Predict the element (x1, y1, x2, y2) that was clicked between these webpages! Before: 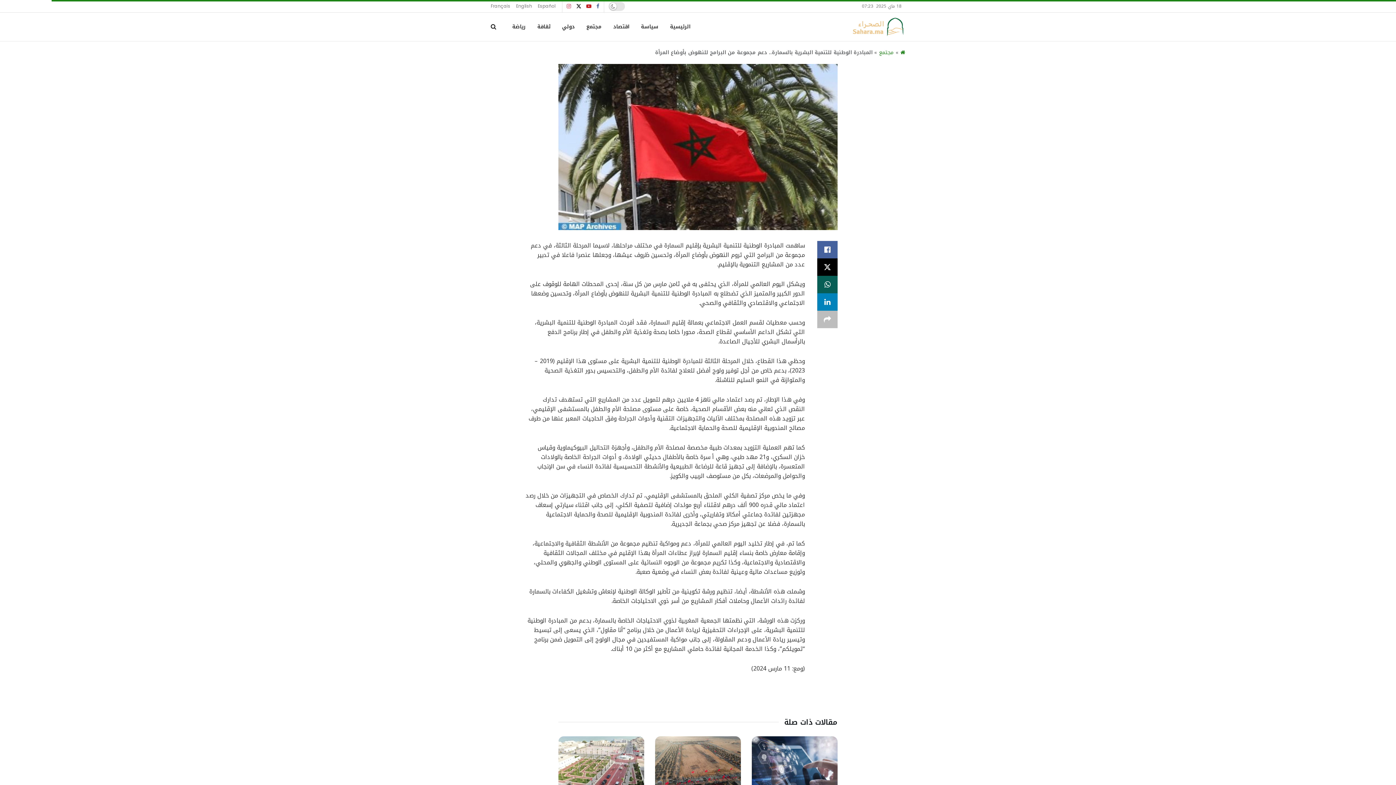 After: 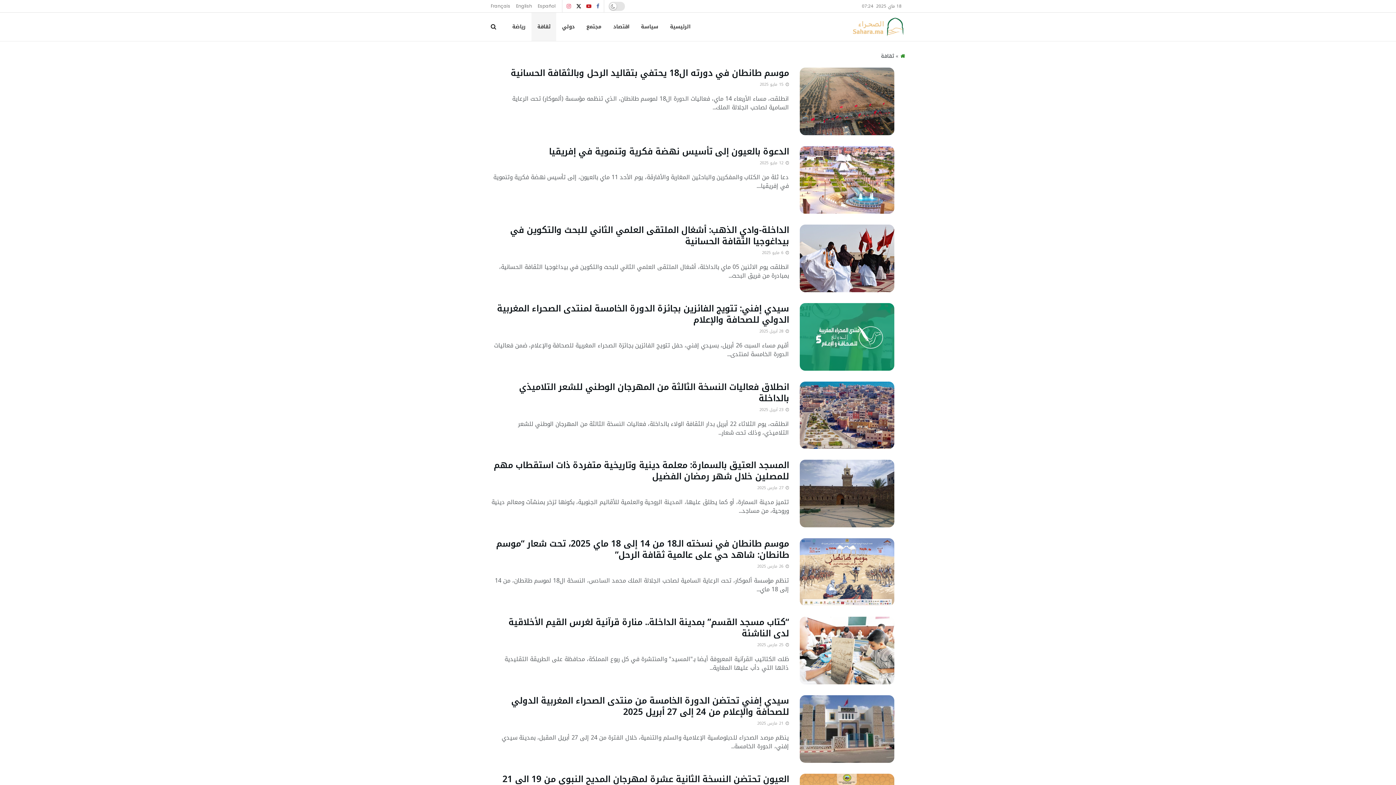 Action: label: ثقافة bbox: (531, 12, 556, 41)